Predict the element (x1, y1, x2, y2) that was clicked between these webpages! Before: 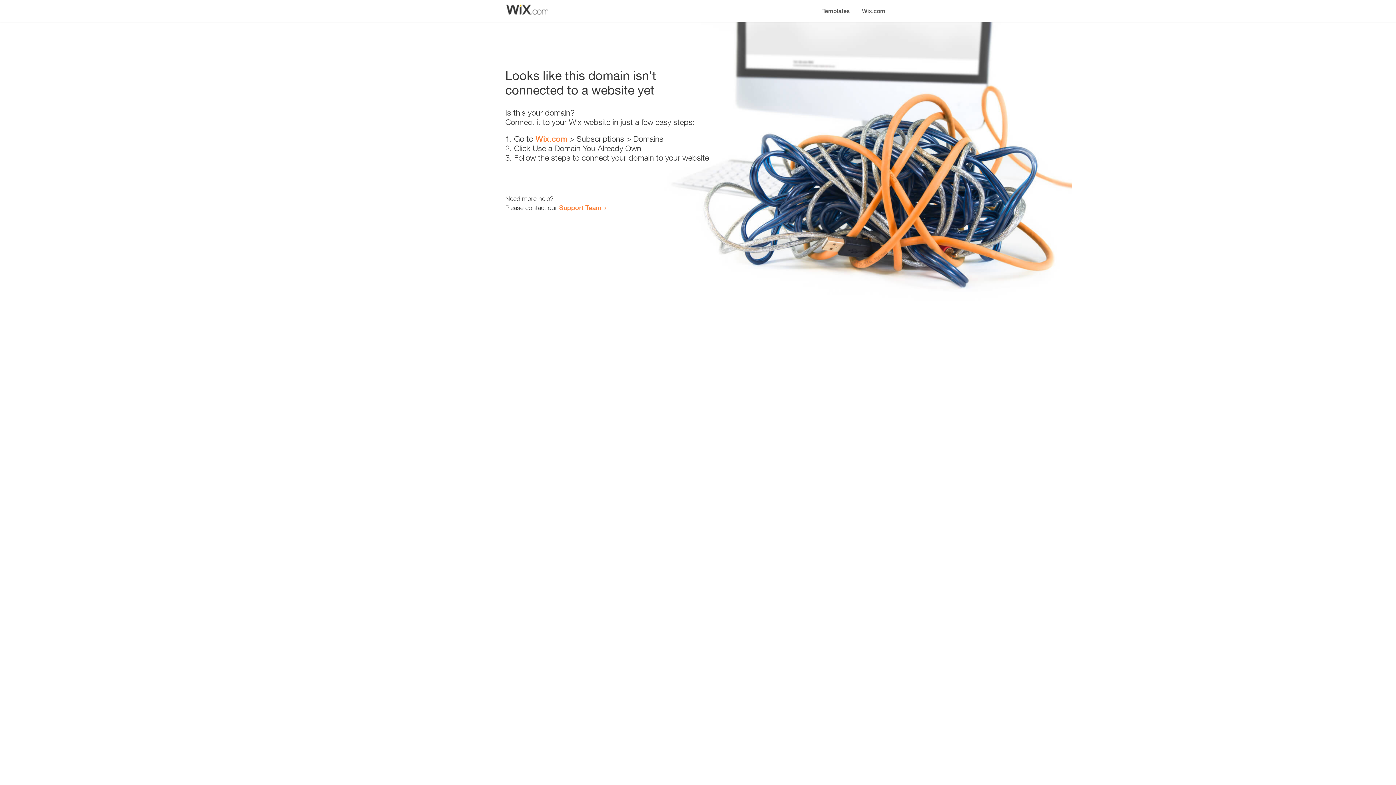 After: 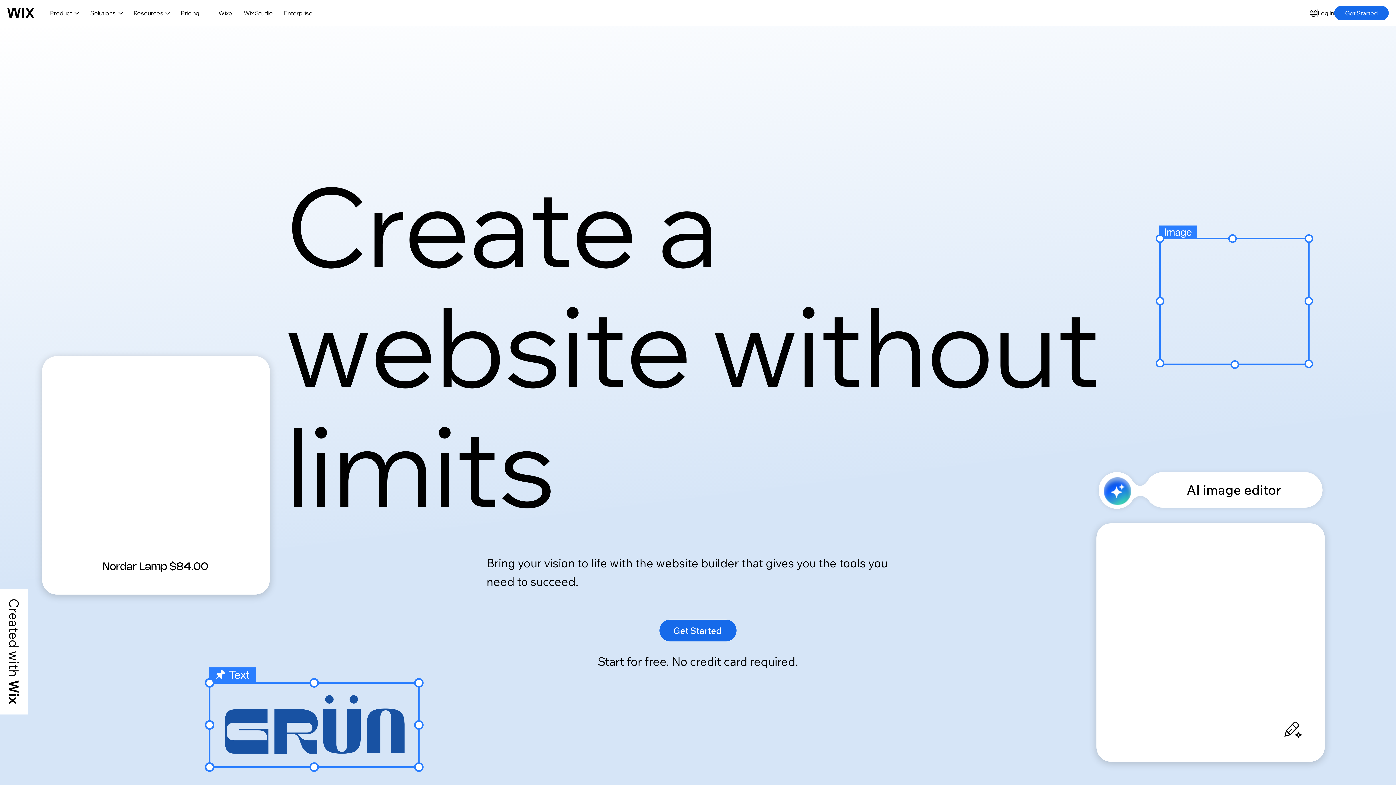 Action: bbox: (856, 0, 890, 14) label: Wix.com